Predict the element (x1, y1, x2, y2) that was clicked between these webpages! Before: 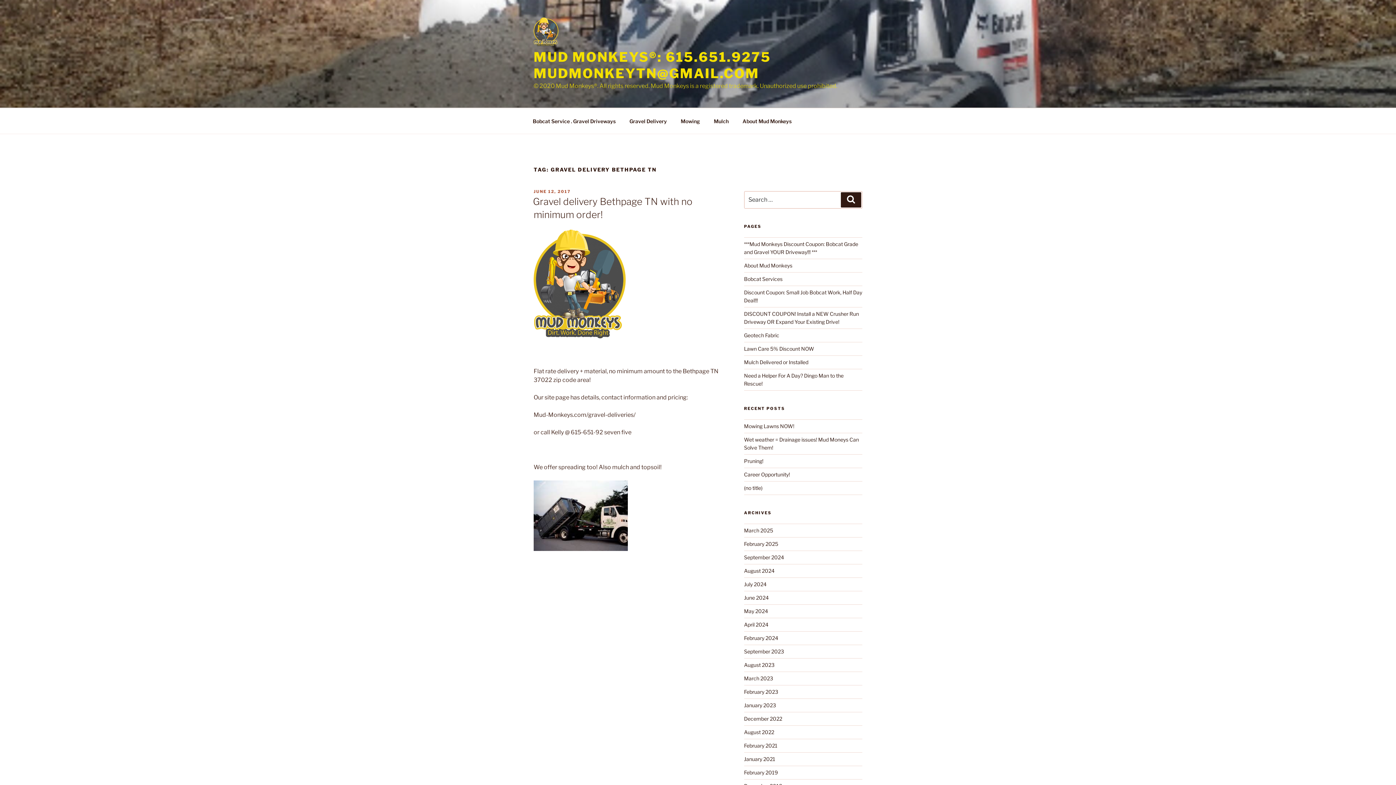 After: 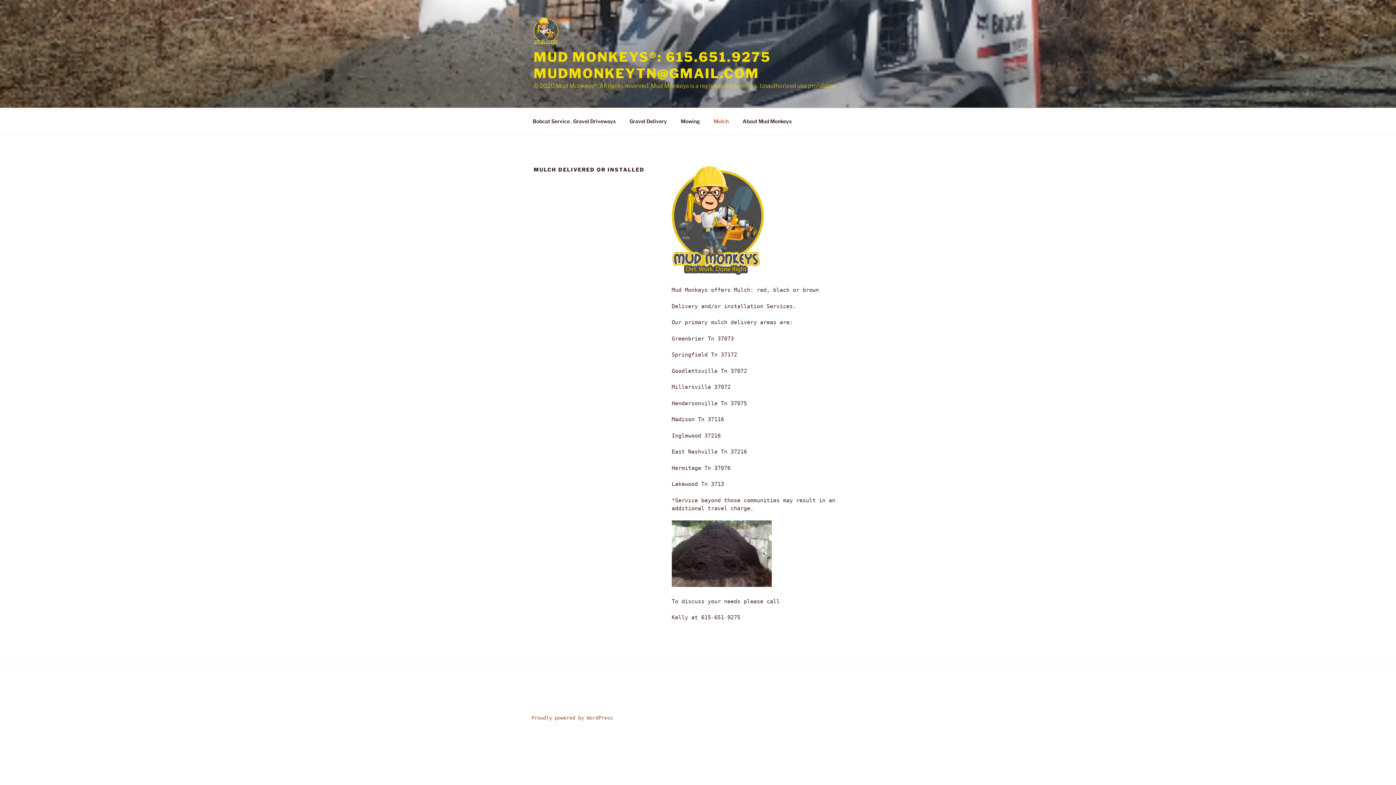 Action: bbox: (707, 112, 735, 130) label: Mulch